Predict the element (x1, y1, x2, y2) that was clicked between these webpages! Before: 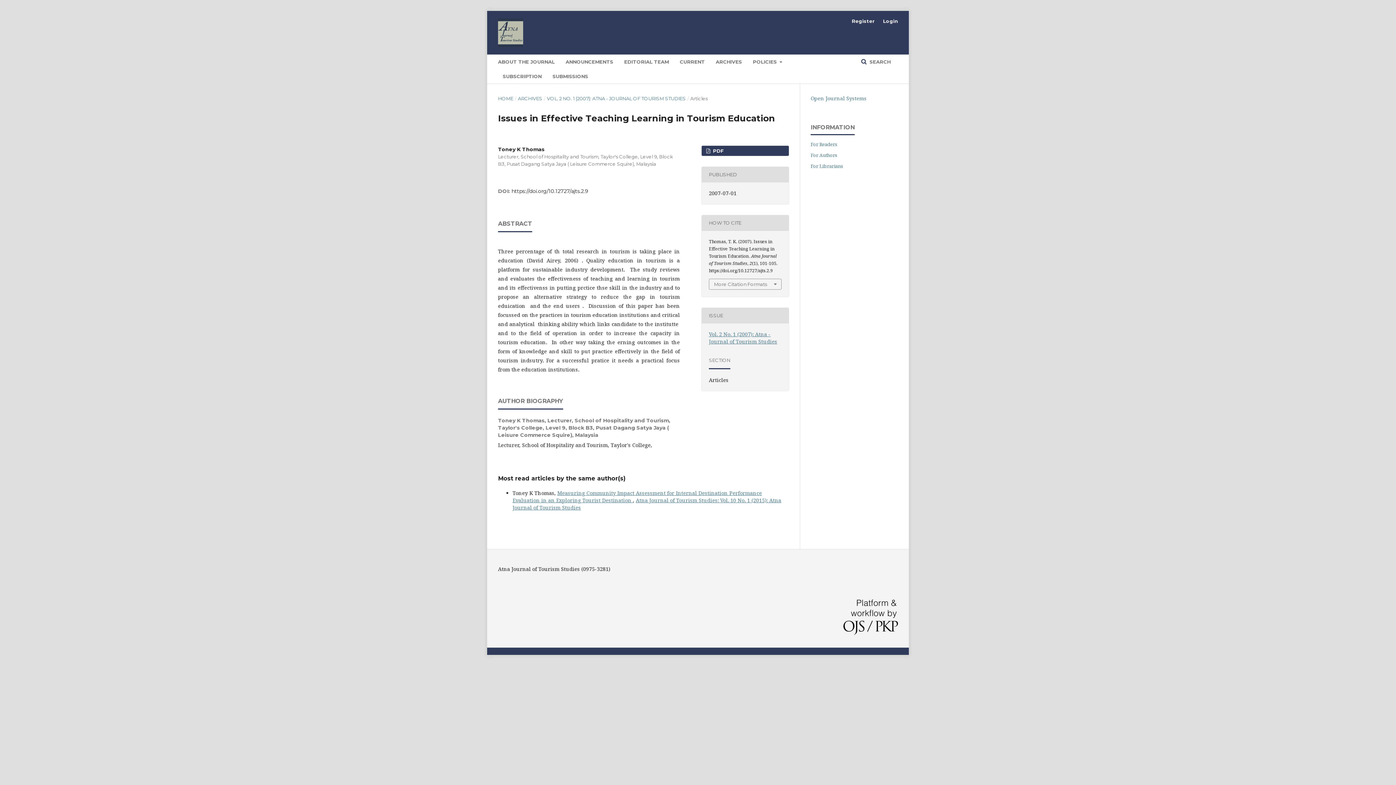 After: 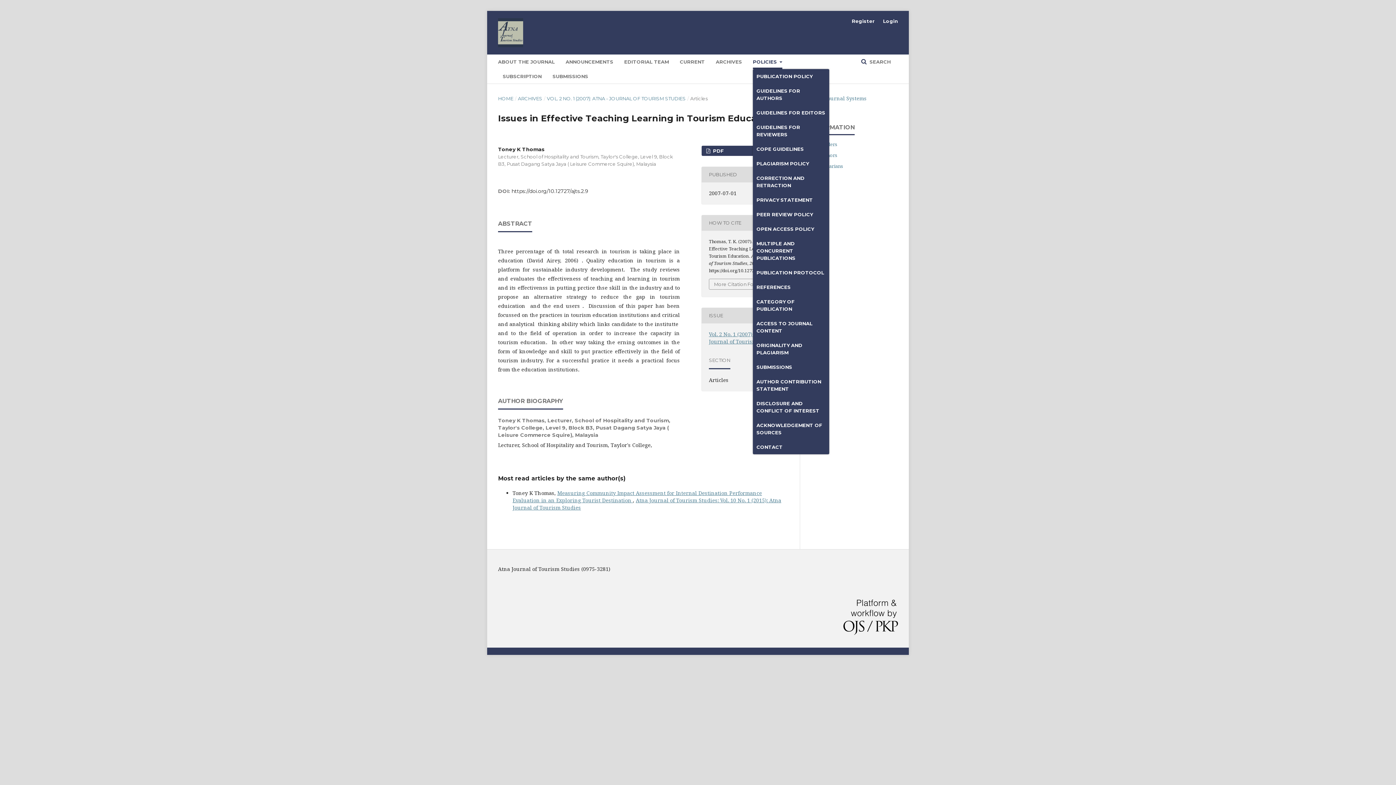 Action: bbox: (753, 54, 782, 69) label: POLICIES 